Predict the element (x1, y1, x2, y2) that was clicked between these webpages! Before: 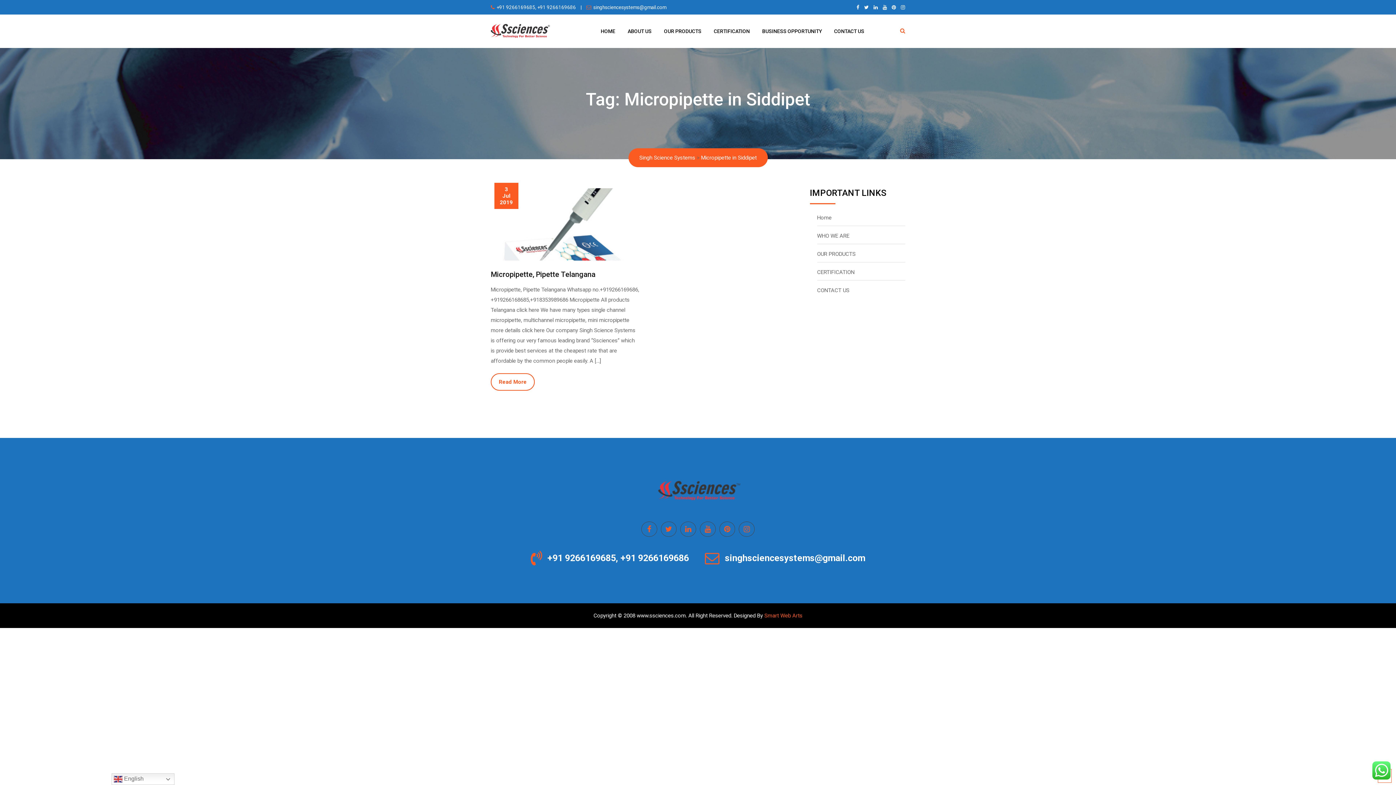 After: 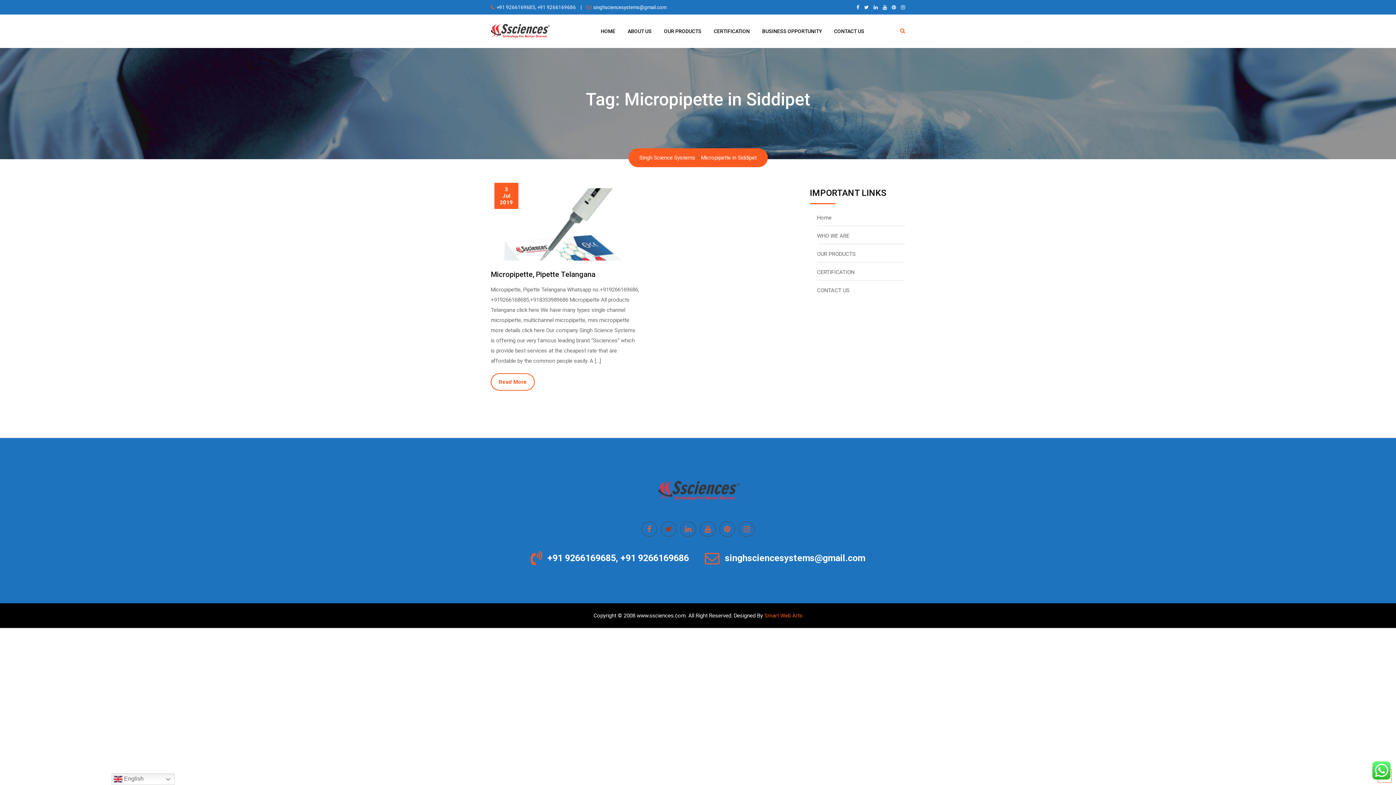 Action: bbox: (660, 521, 676, 537)